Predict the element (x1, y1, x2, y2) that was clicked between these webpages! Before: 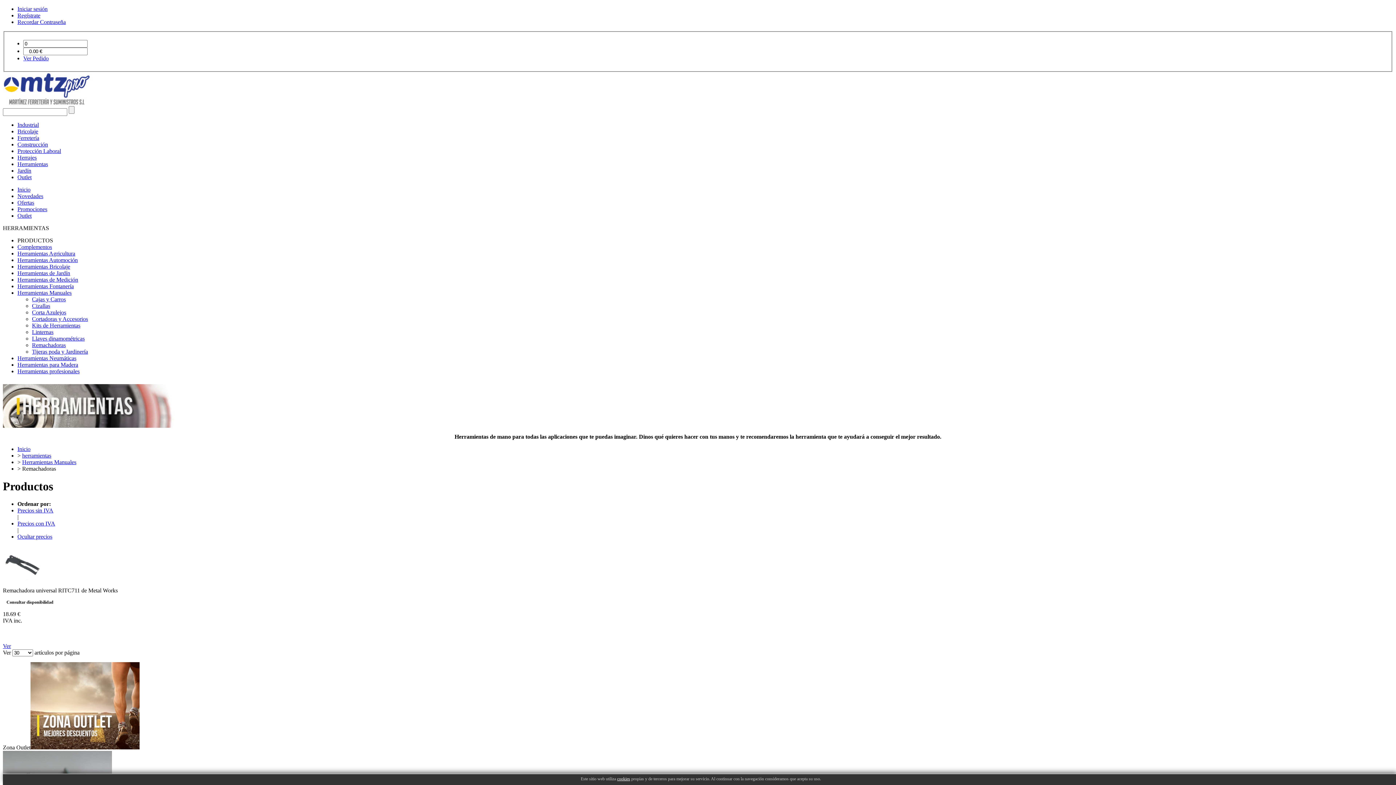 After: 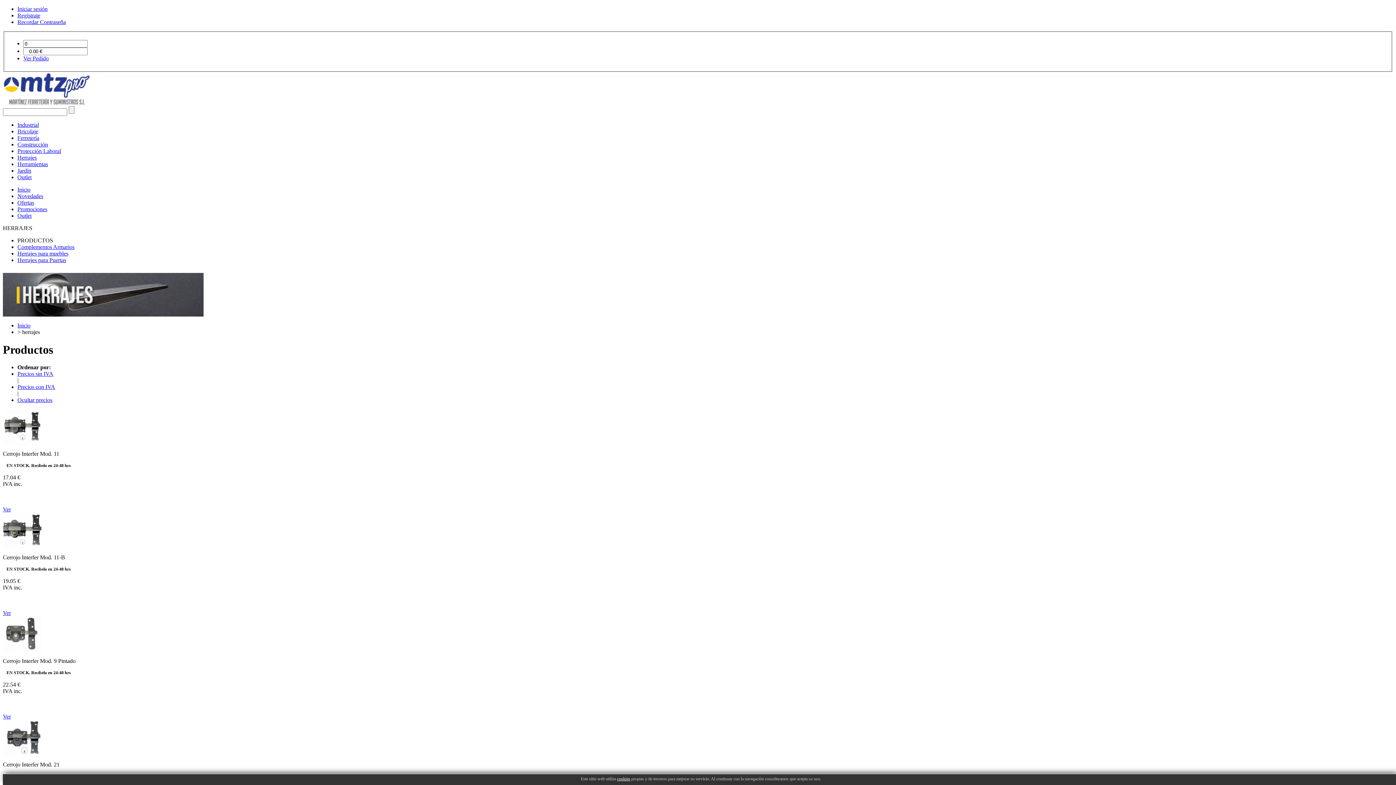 Action: bbox: (17, 154, 36, 160) label: Herrajes